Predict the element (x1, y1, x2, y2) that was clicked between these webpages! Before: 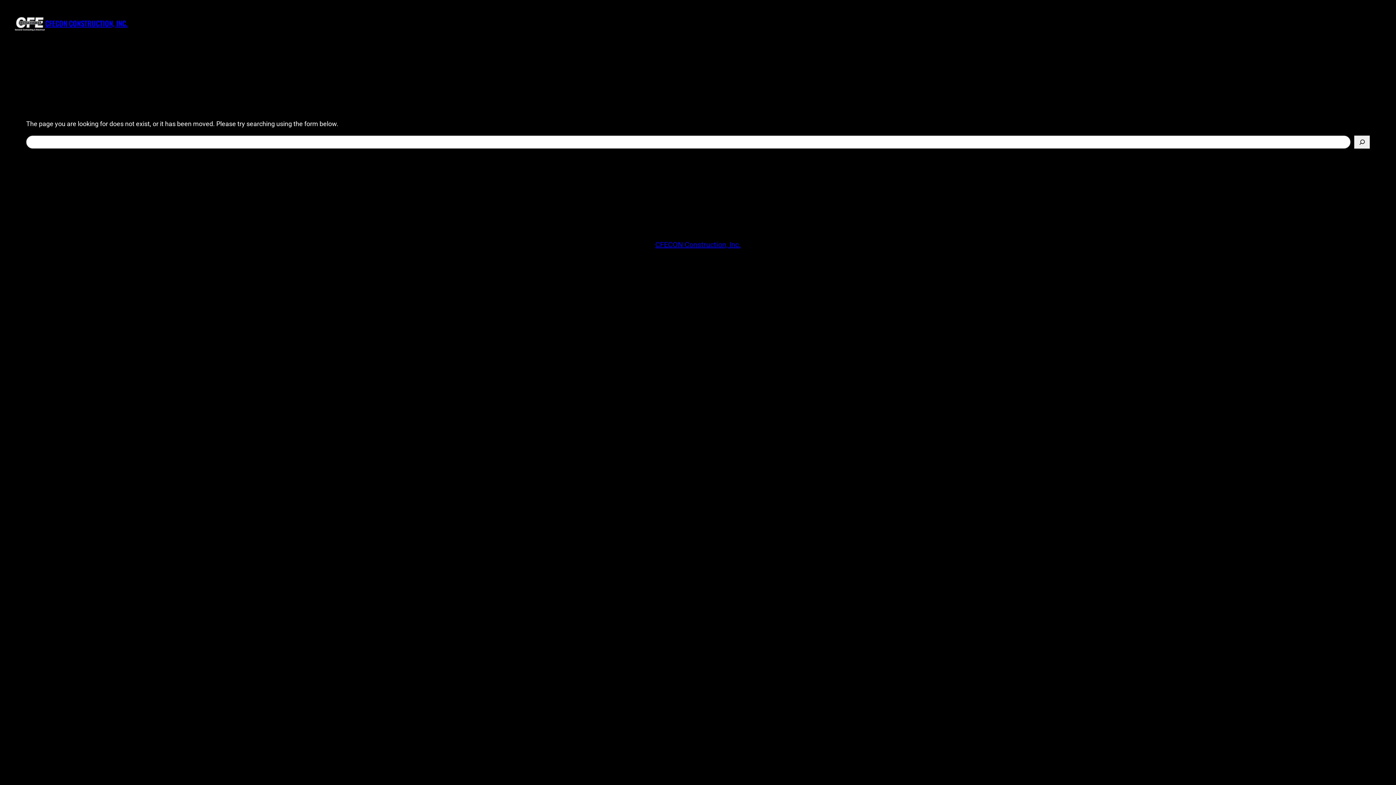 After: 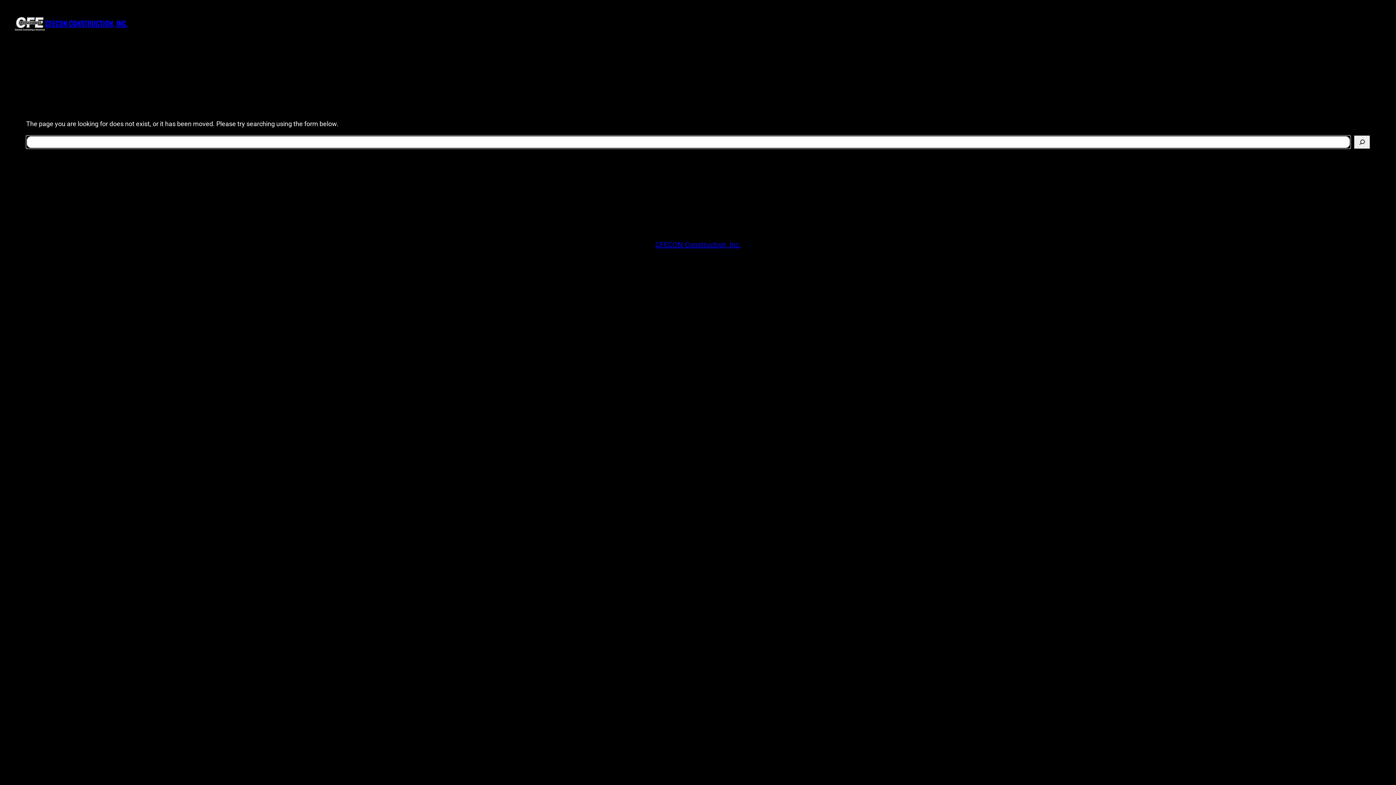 Action: label: Search bbox: (1354, 135, 1370, 148)